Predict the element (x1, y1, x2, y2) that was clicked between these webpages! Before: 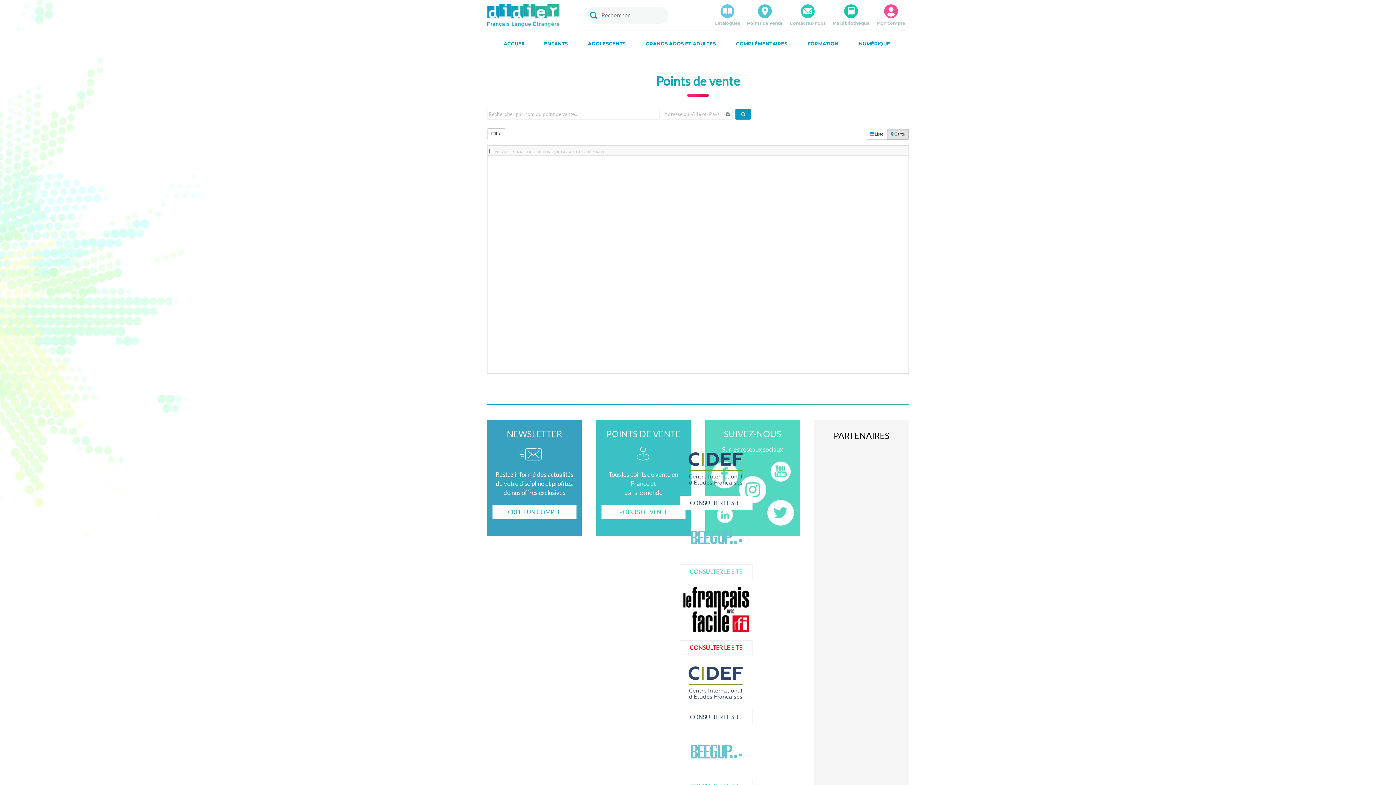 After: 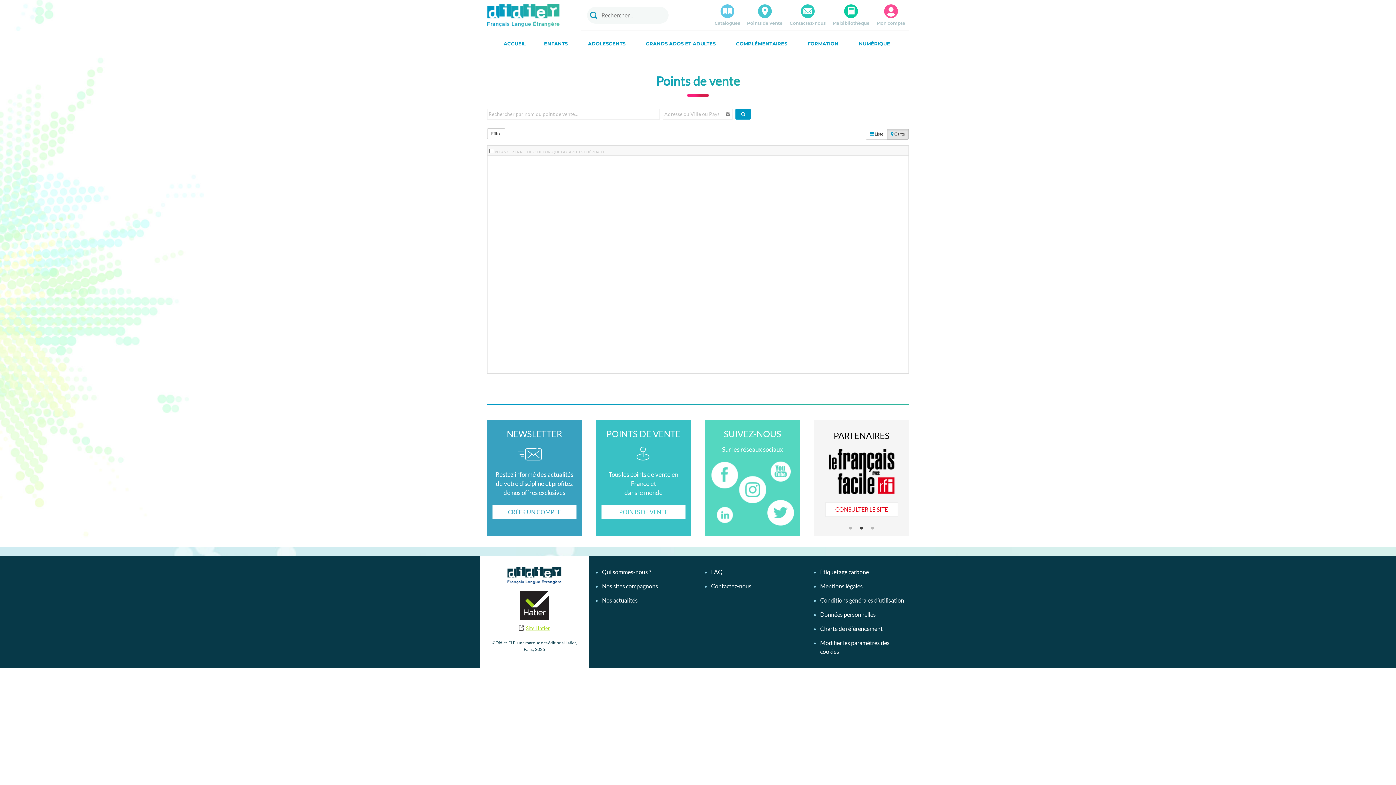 Action: label: CONSULTER LE SITE bbox: (680, 495, 752, 510)